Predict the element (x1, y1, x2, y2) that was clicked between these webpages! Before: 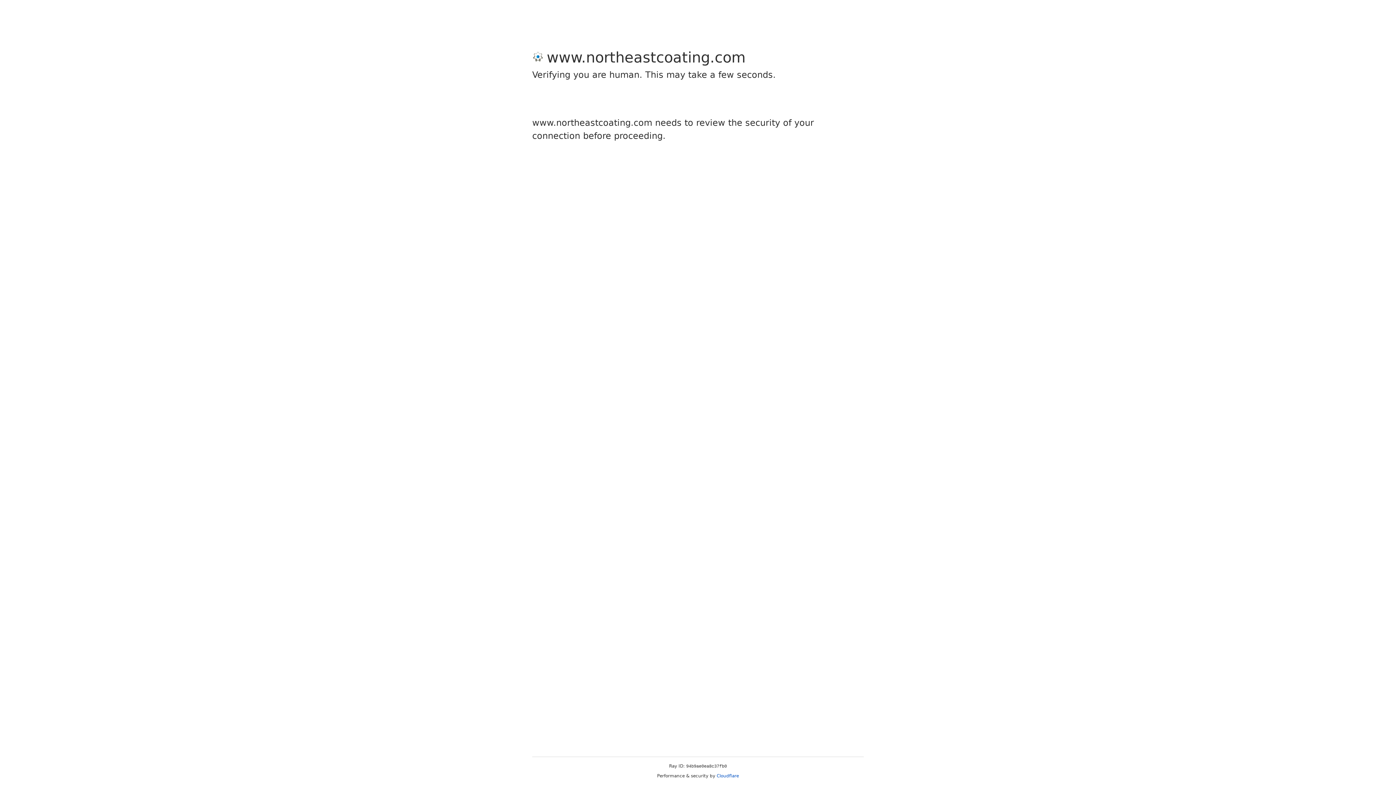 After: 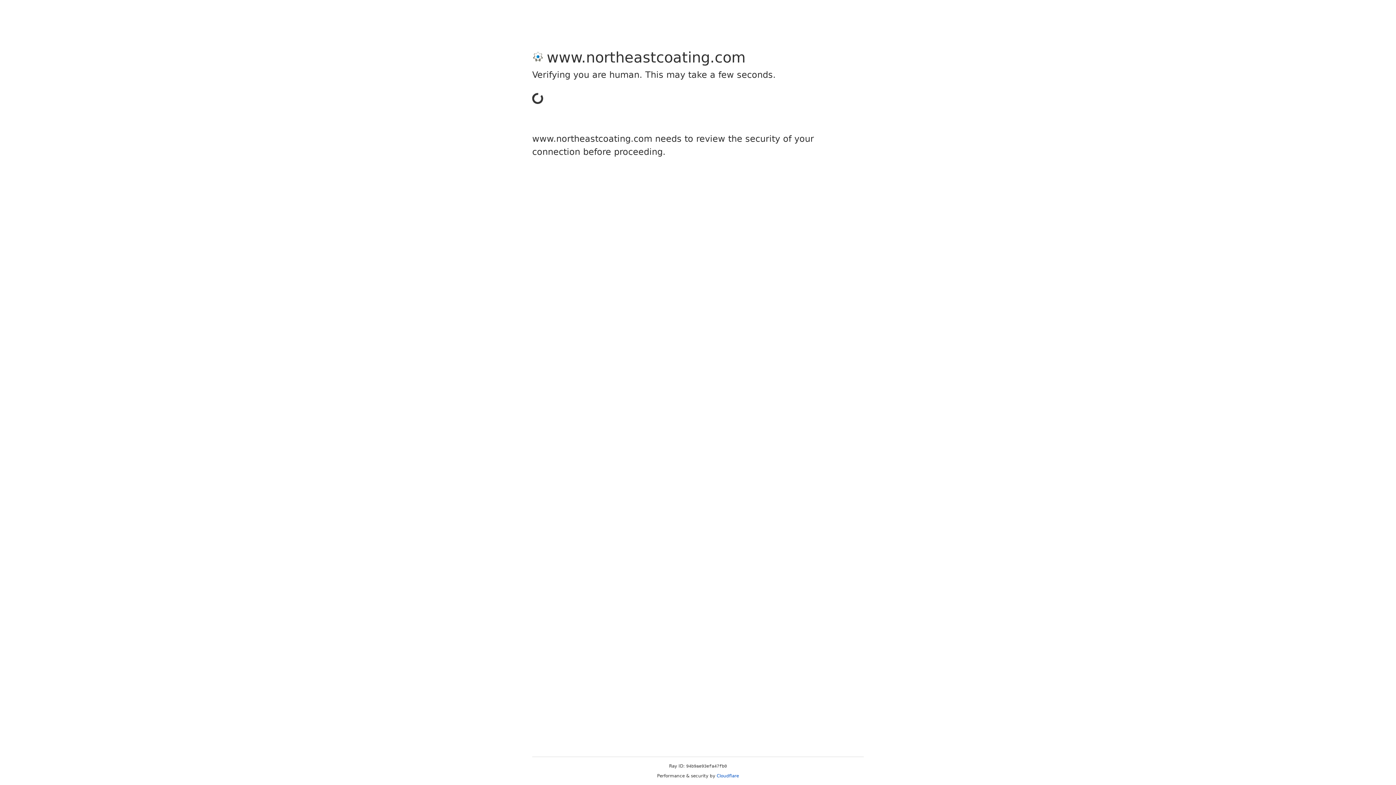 Action: label: Cloudflare bbox: (716, 773, 739, 778)